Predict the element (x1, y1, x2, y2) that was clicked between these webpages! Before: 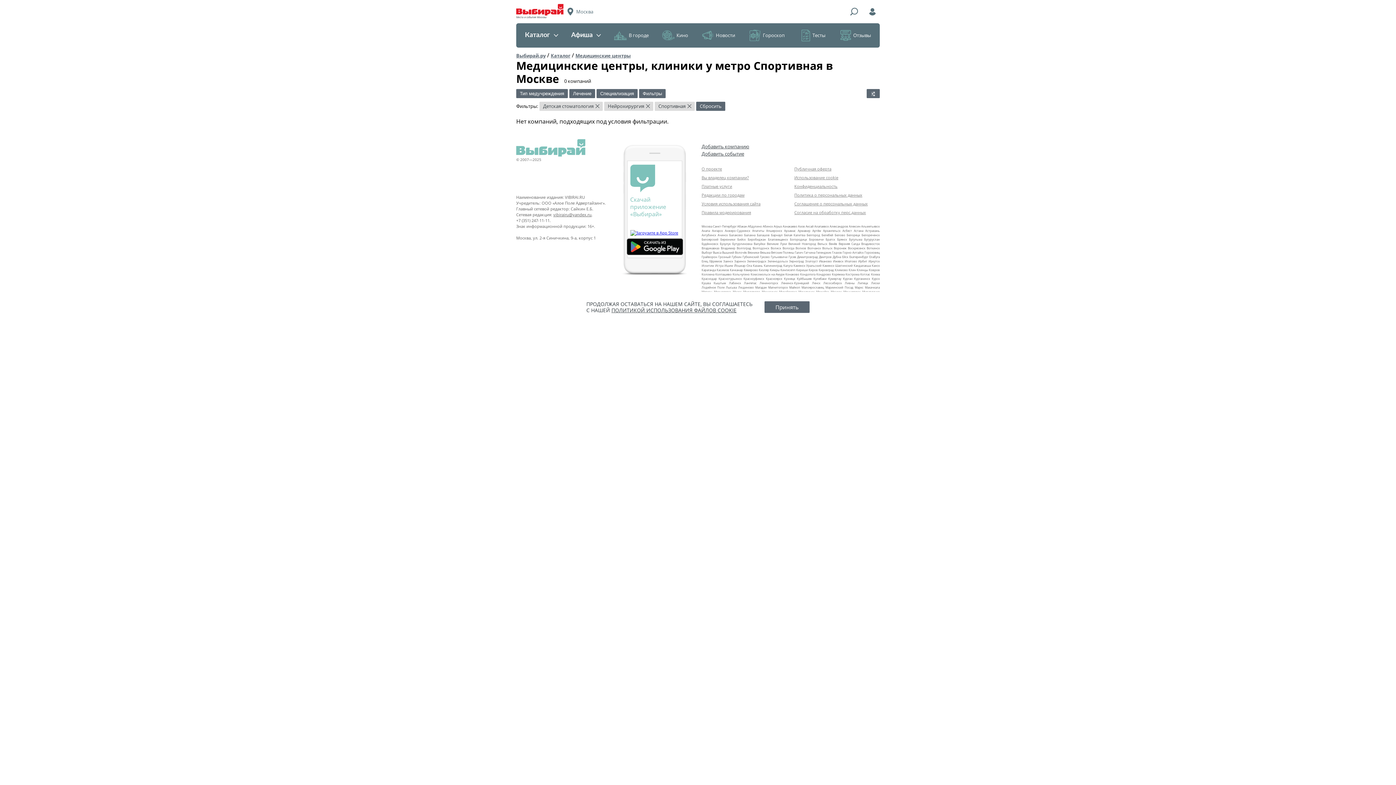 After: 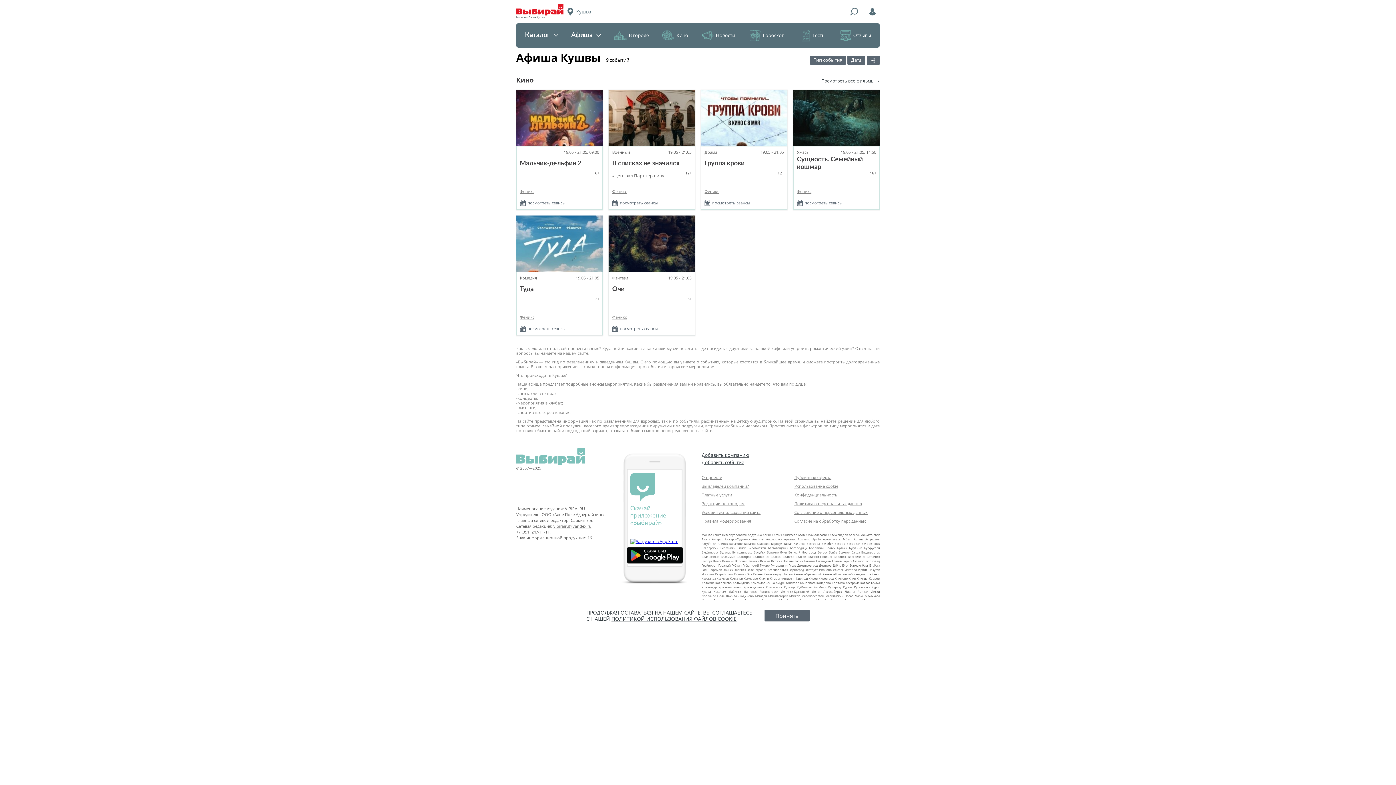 Action: bbox: (701, 281, 710, 285) label: Кушва